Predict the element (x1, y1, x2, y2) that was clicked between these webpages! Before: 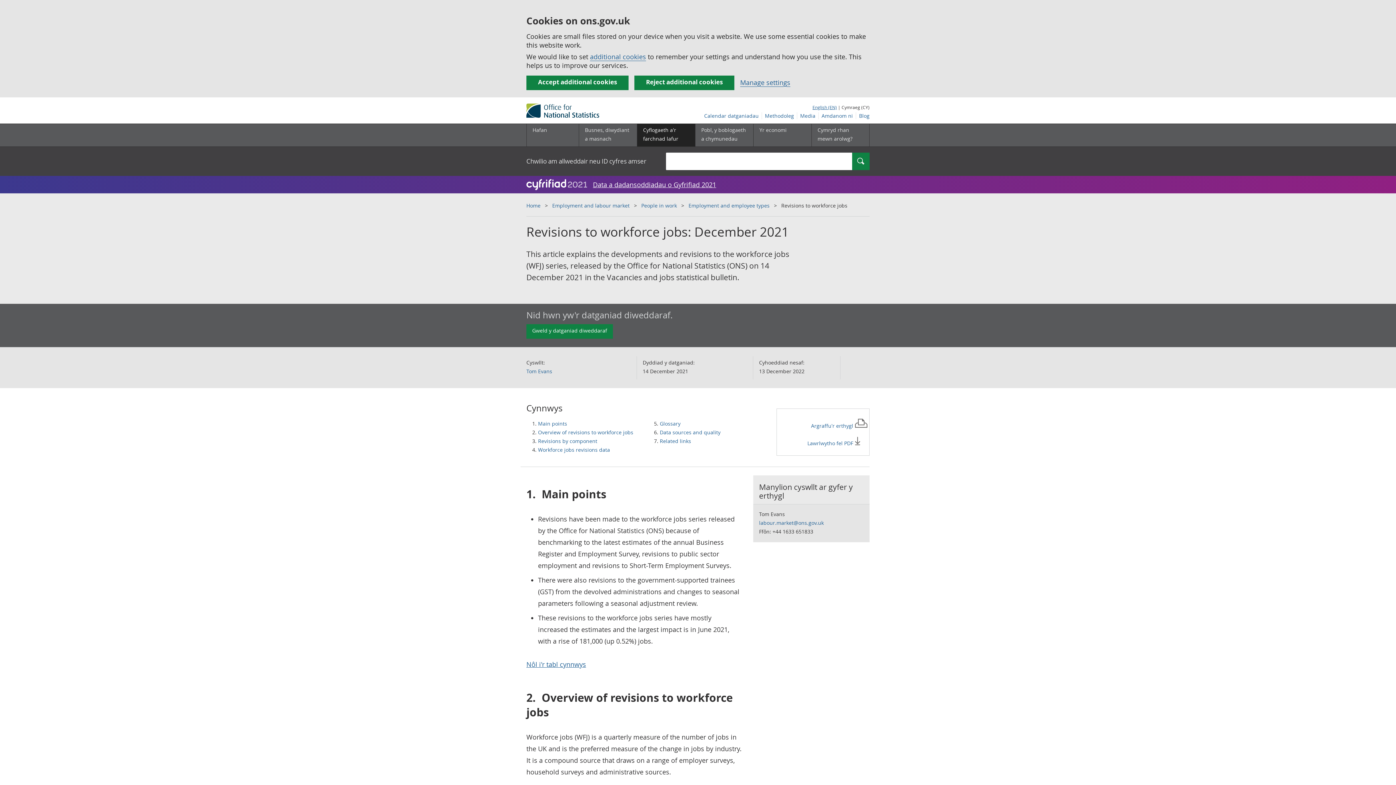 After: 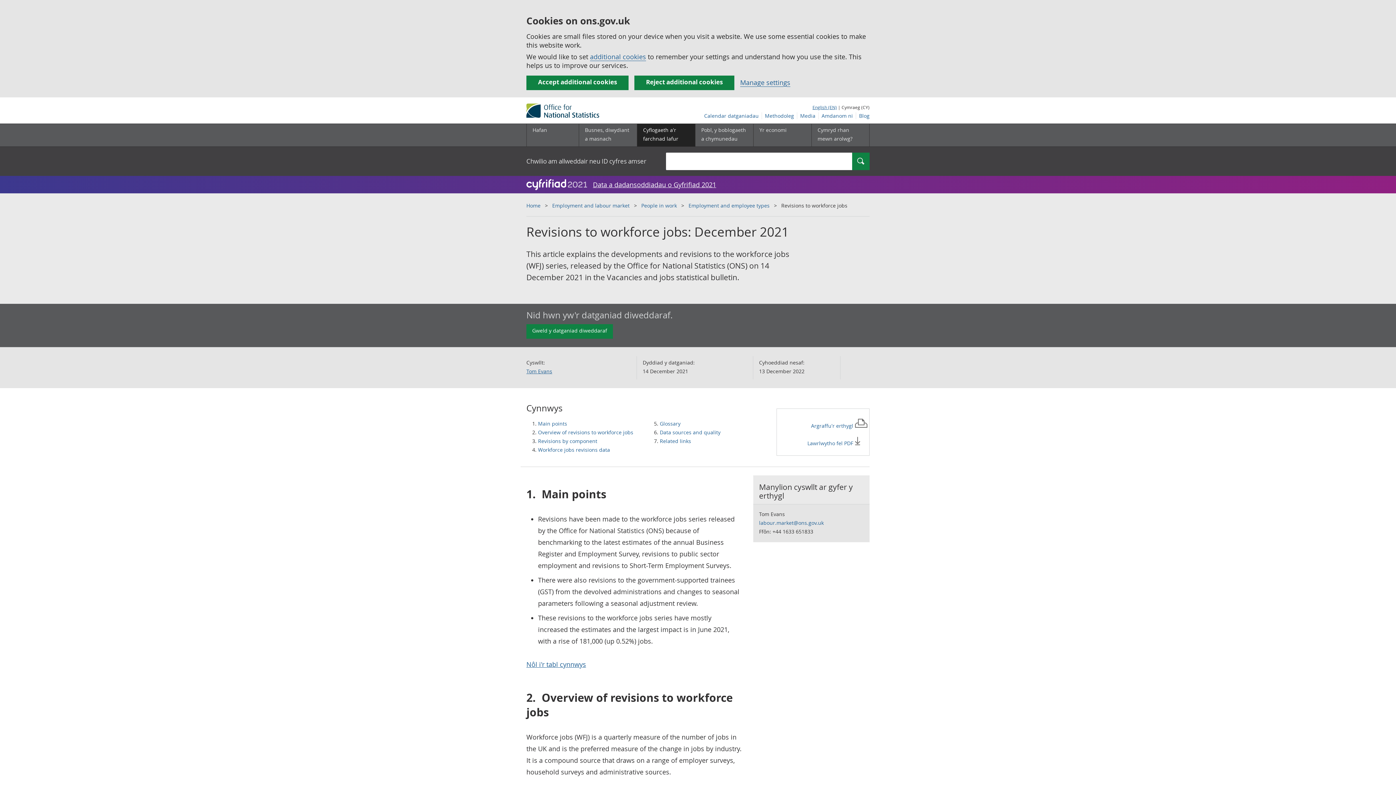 Action: bbox: (526, 368, 552, 374) label: Tom Evans